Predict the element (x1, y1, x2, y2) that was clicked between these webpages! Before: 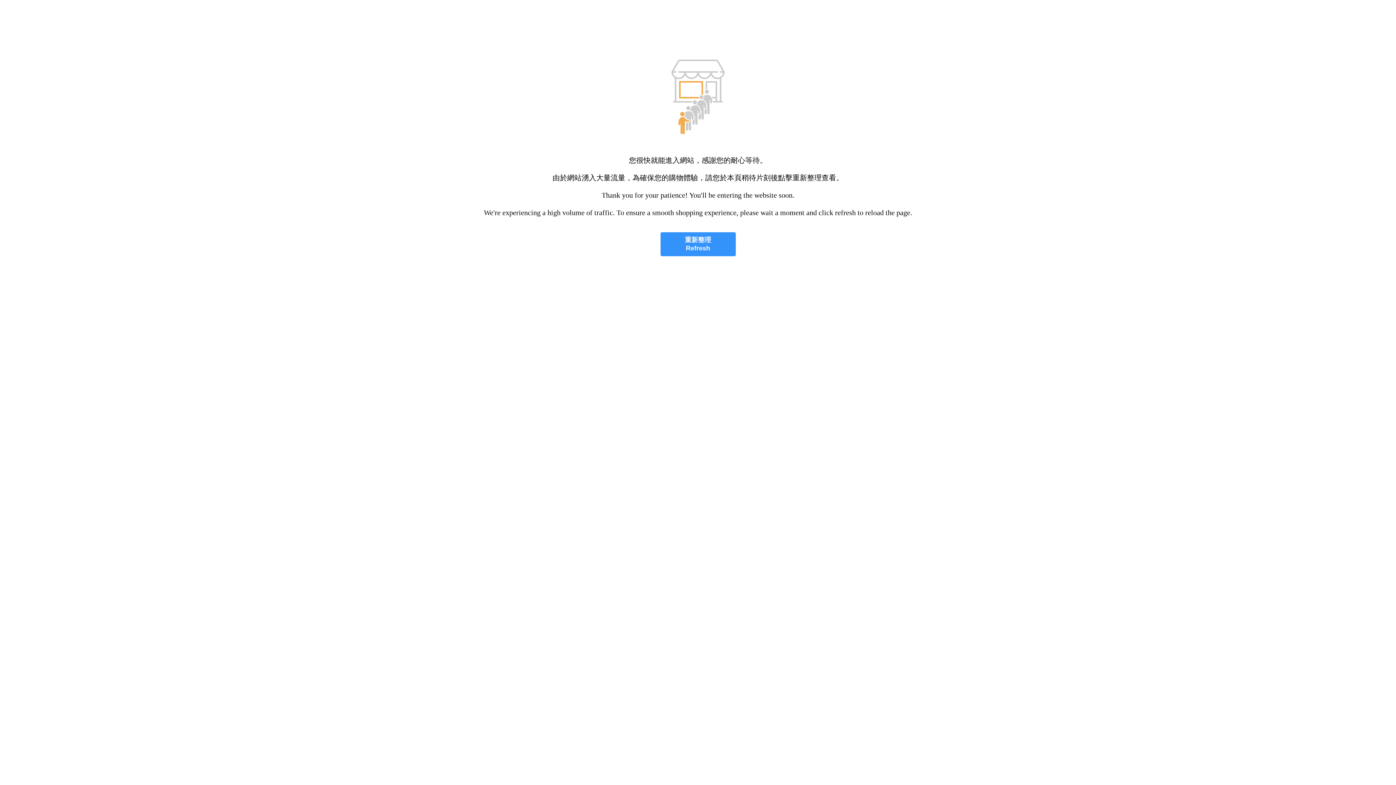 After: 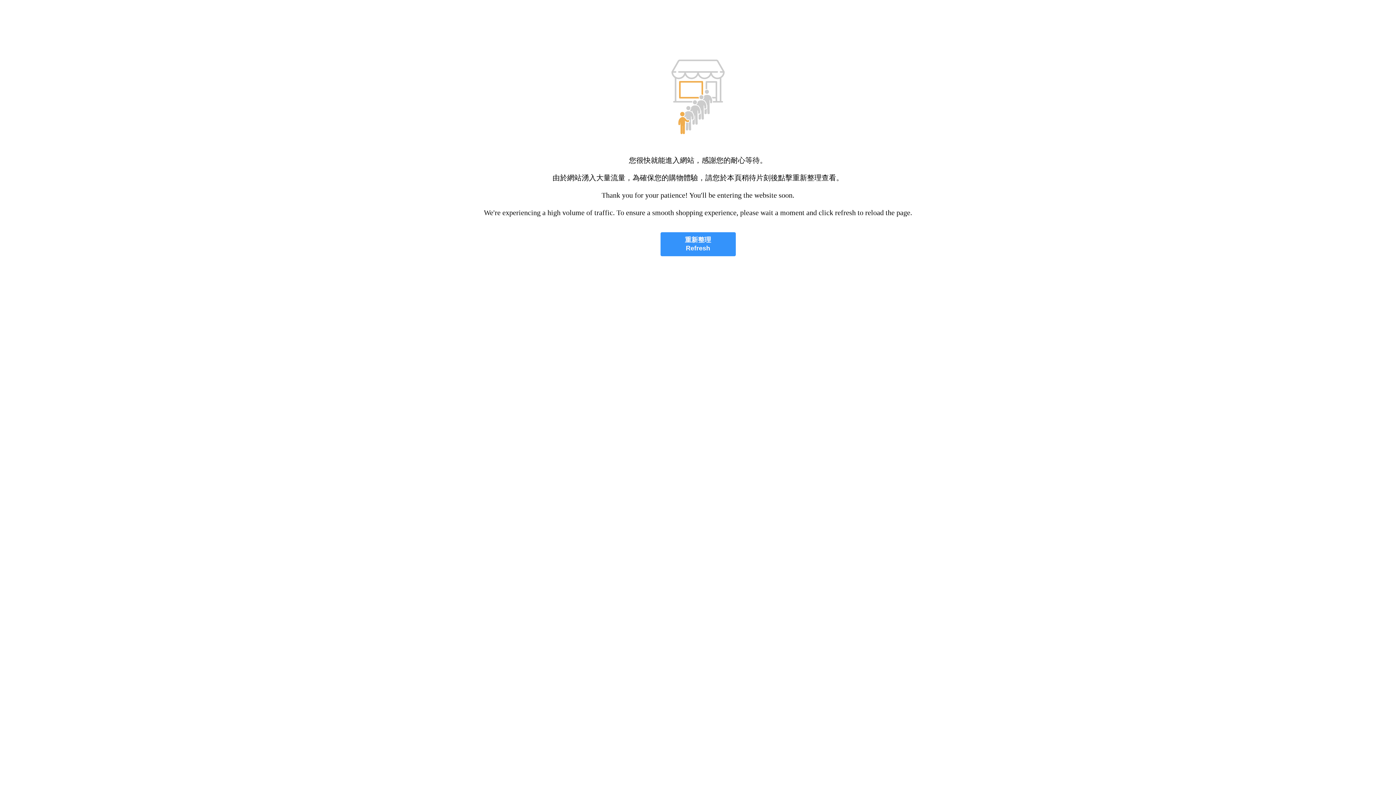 Action: bbox: (660, 232, 735, 256) label: 重新整理
Refresh